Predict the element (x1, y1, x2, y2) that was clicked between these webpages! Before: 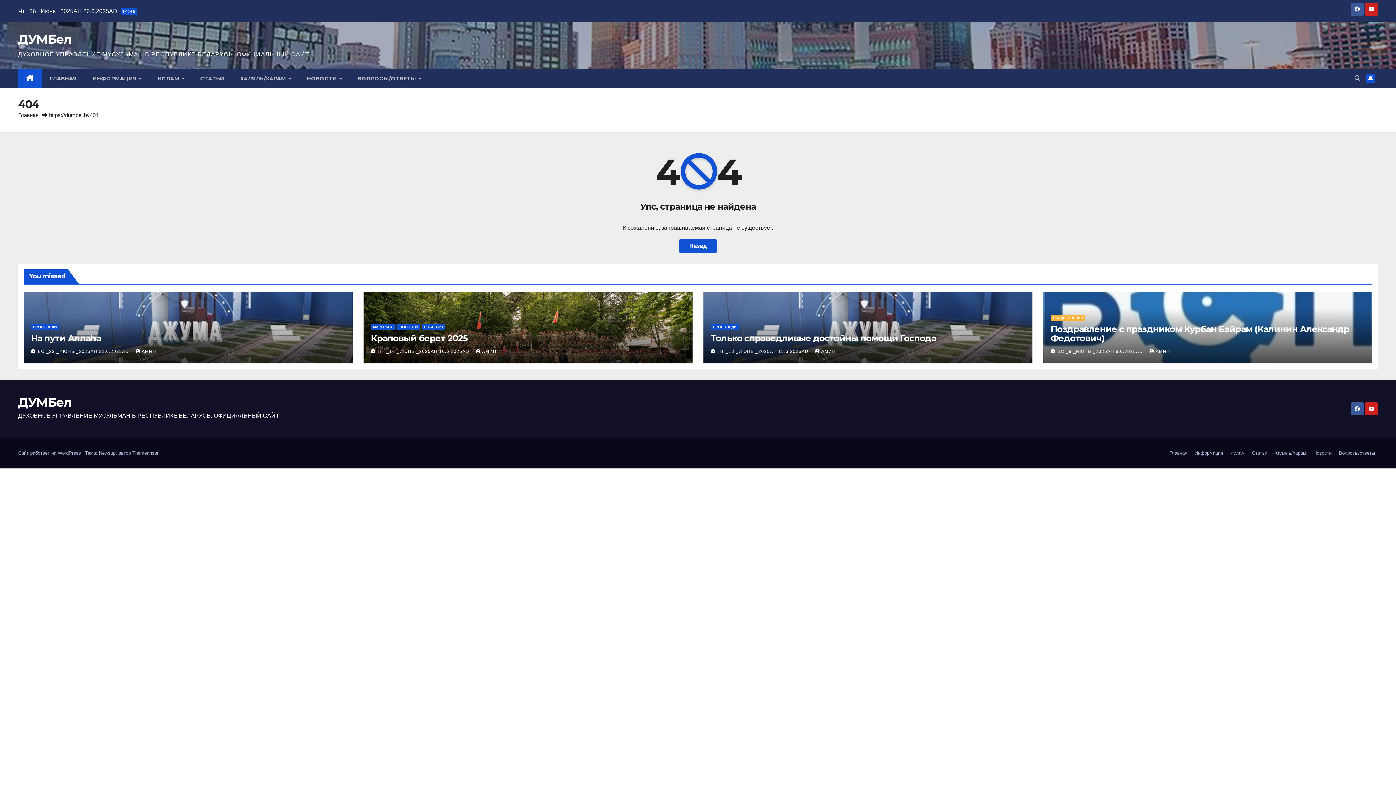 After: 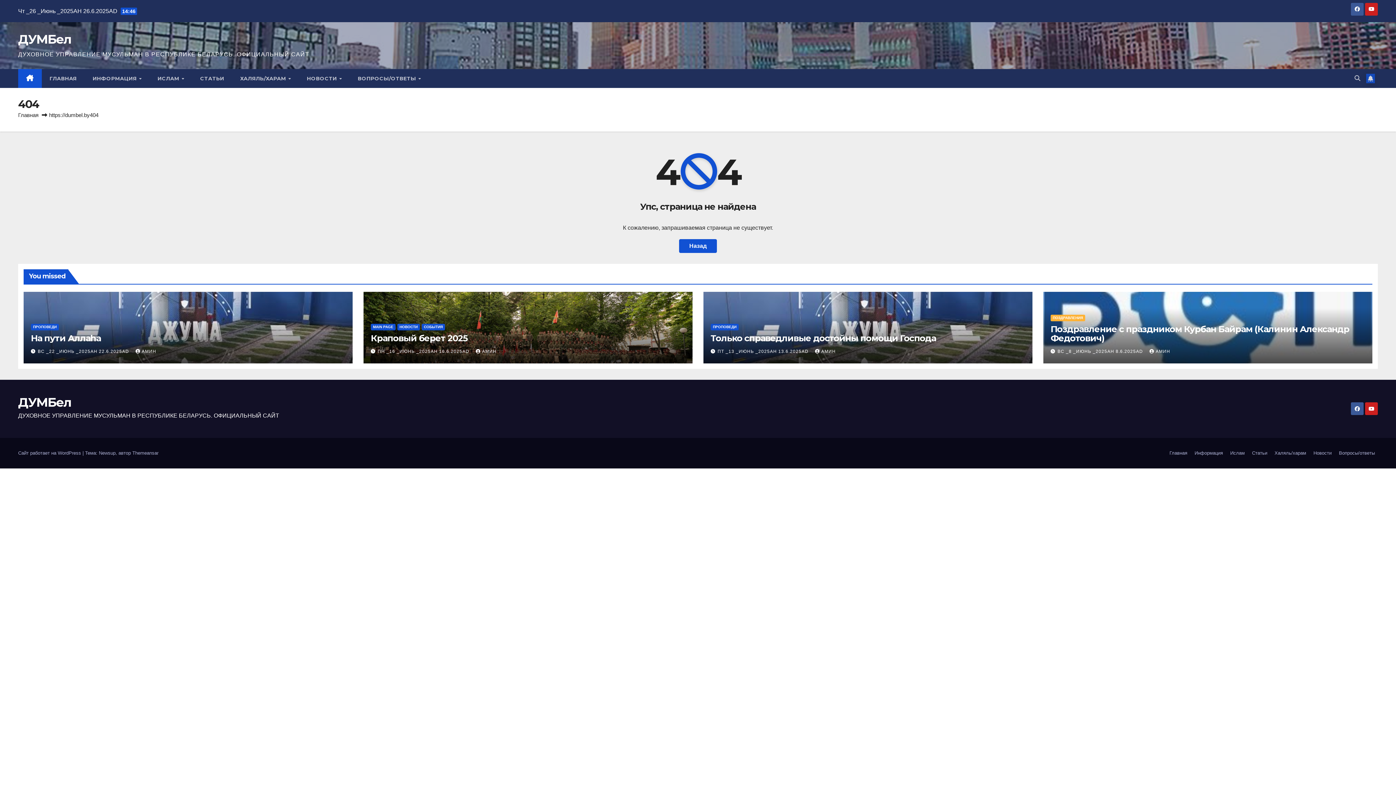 Action: bbox: (1366, 73, 1375, 83)